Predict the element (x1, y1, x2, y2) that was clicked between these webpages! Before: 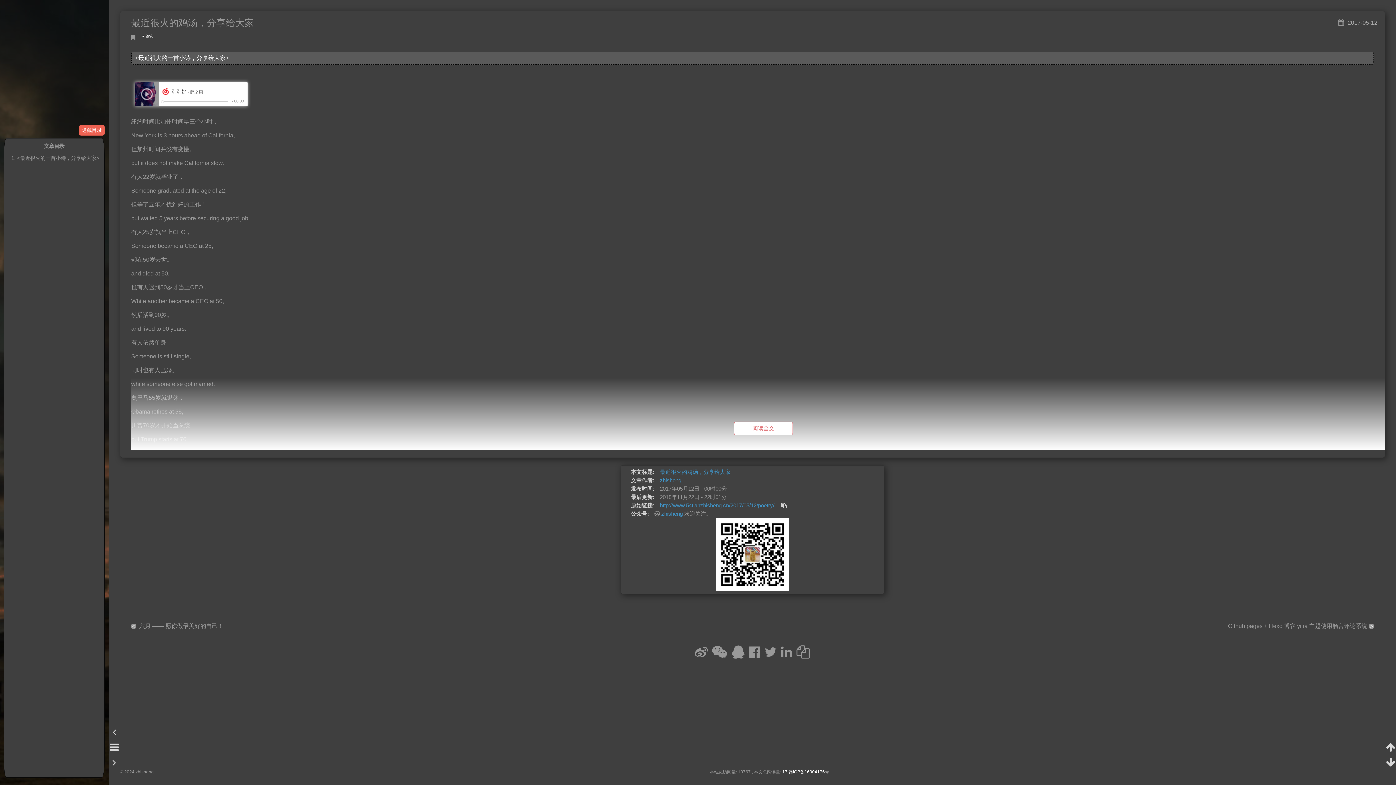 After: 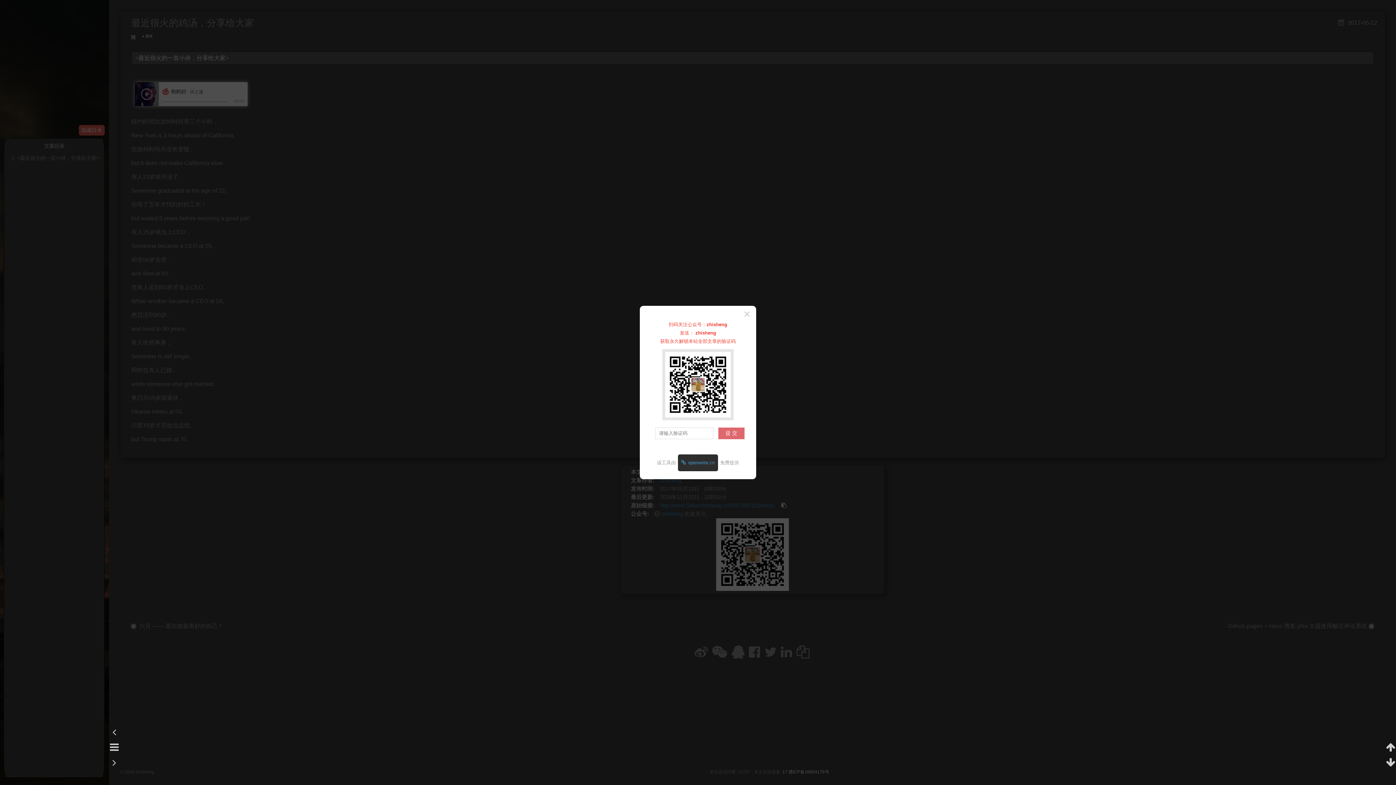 Action: bbox: (734, 421, 793, 435) label: 阅读全文